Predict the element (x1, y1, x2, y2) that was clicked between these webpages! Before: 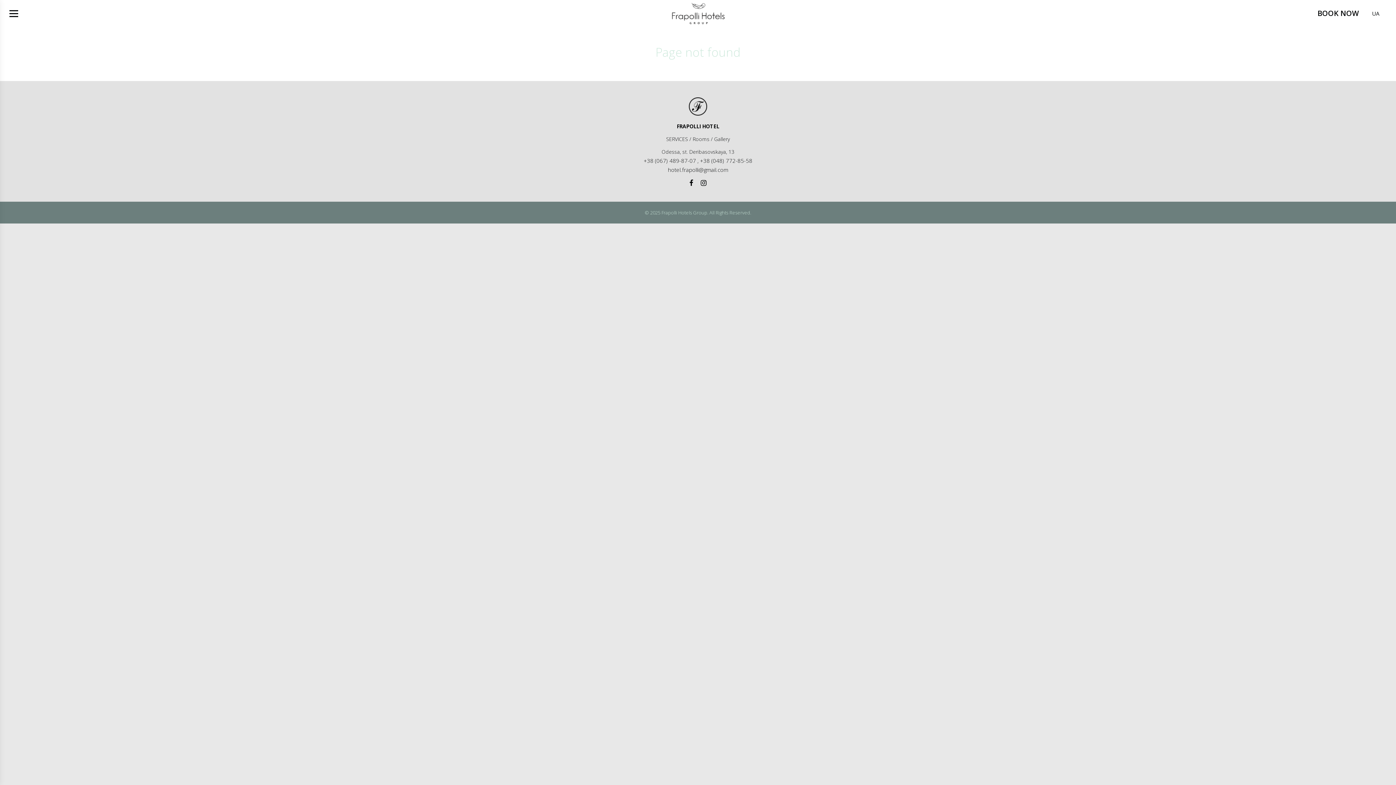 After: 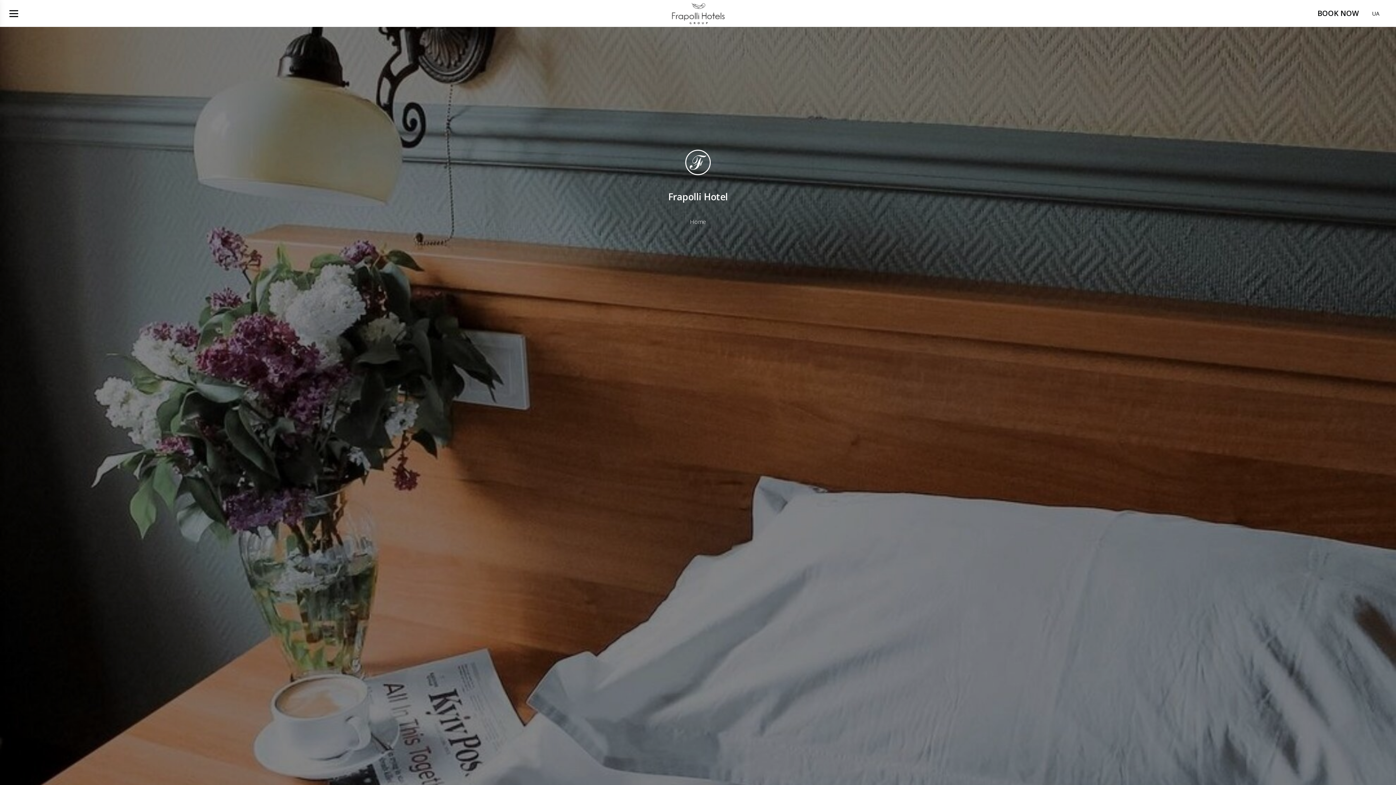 Action: bbox: (689, 110, 707, 117)